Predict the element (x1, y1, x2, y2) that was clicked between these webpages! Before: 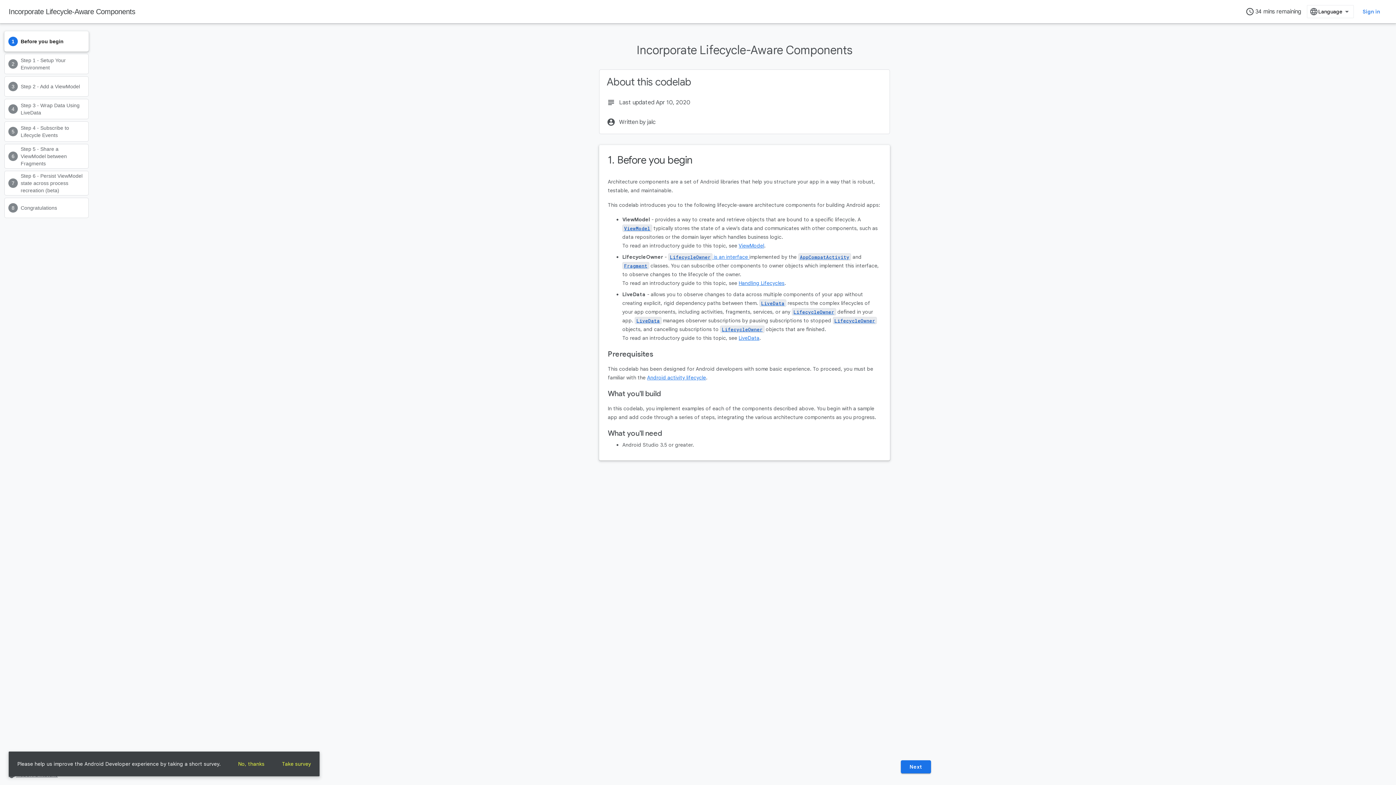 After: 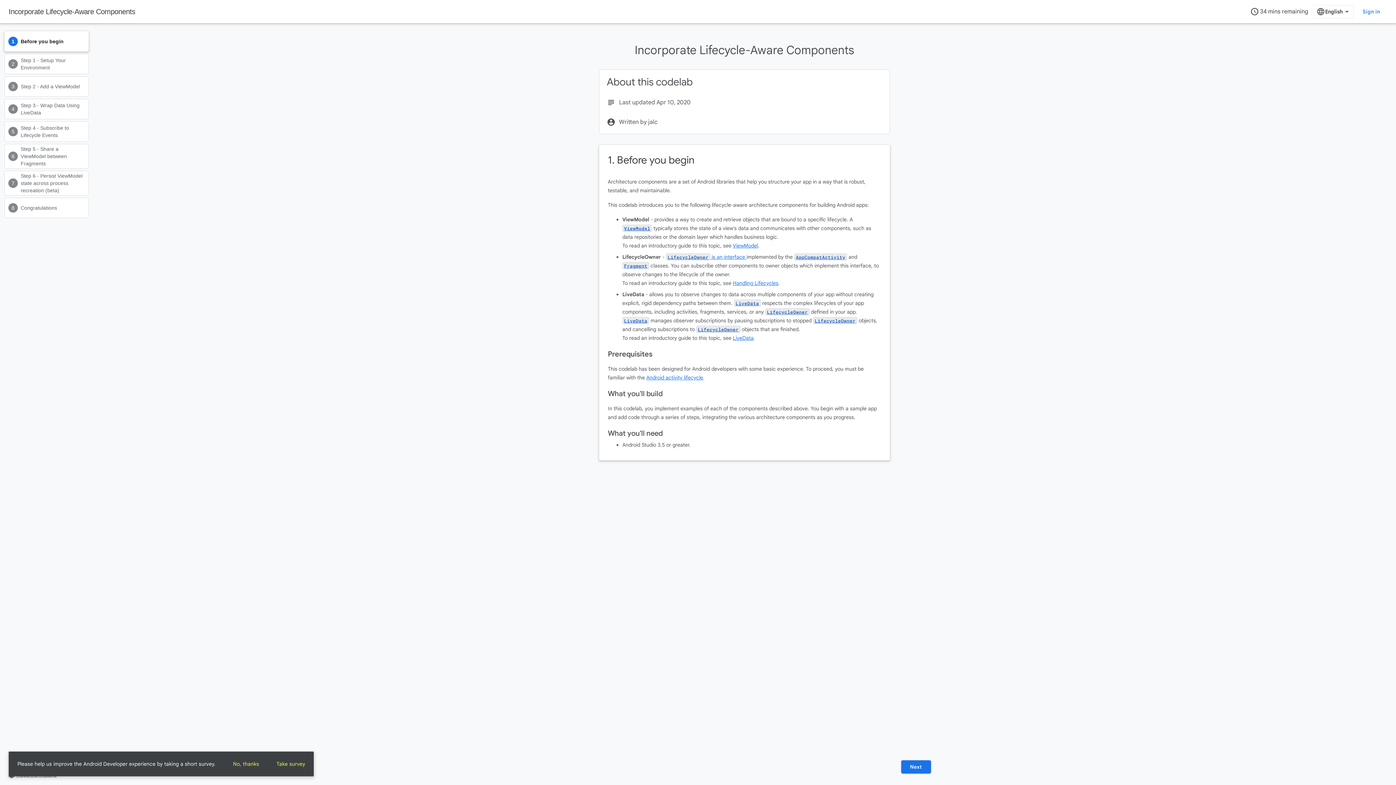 Action: bbox: (8, 7, 135, 15) label: Incorporate Lifecycle-Aware Components